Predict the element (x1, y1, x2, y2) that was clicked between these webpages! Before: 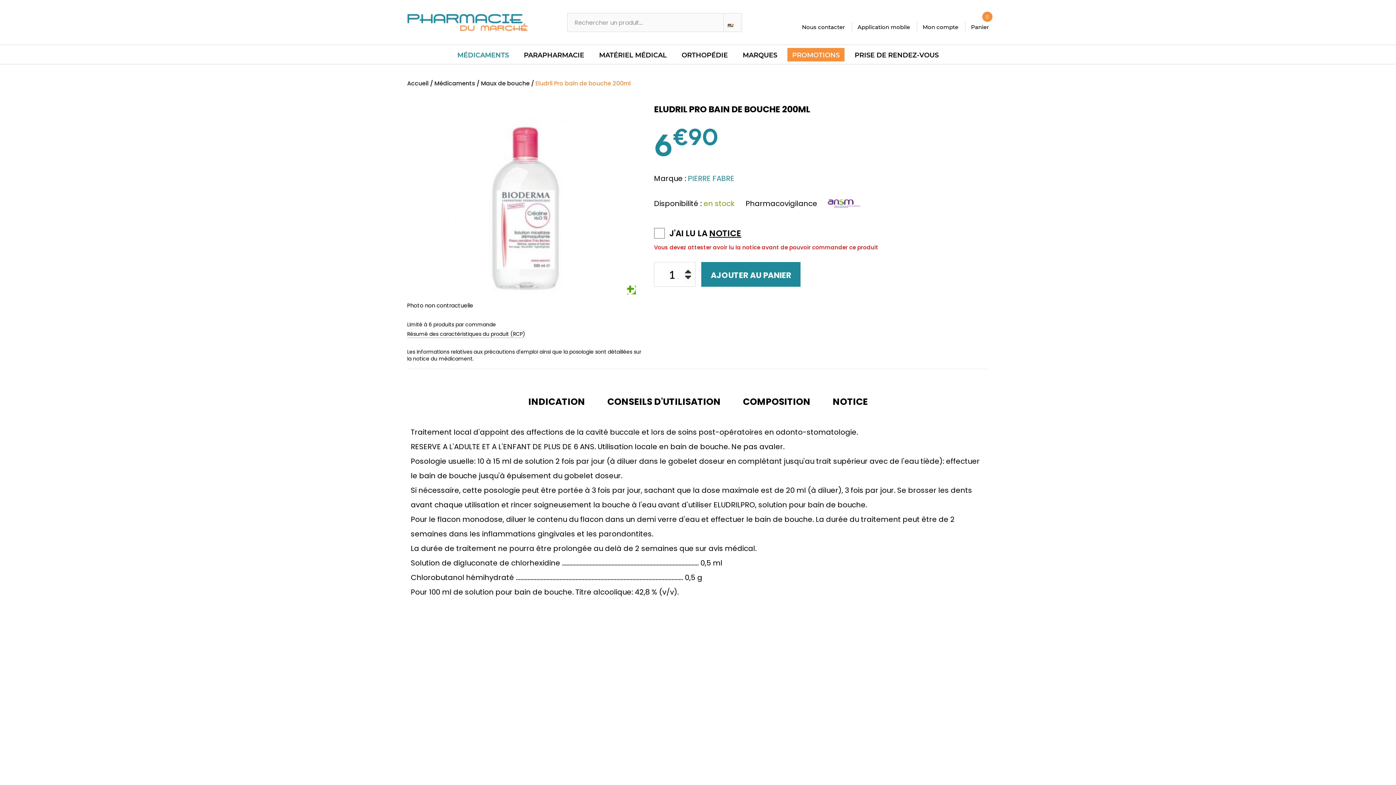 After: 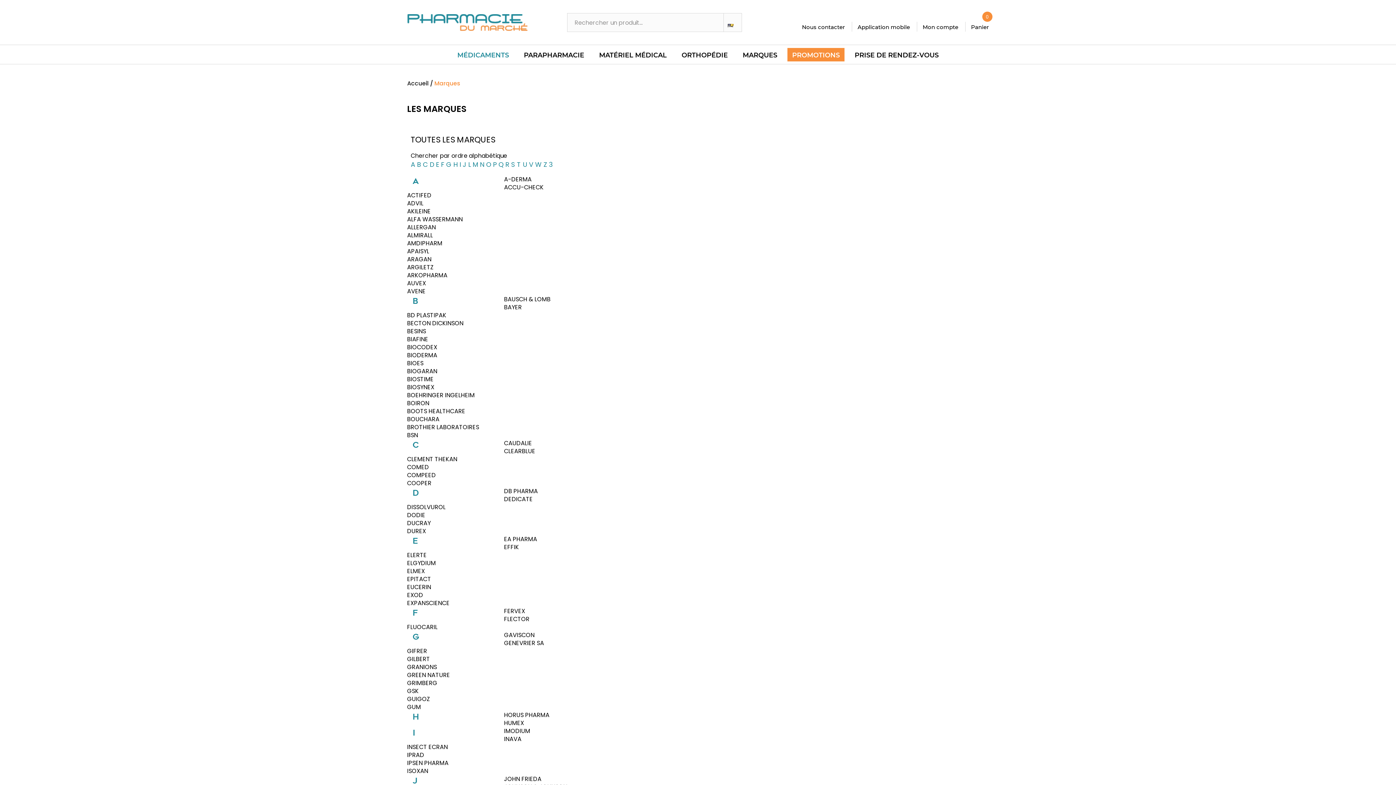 Action: bbox: (738, 48, 782, 61) label: MARQUES